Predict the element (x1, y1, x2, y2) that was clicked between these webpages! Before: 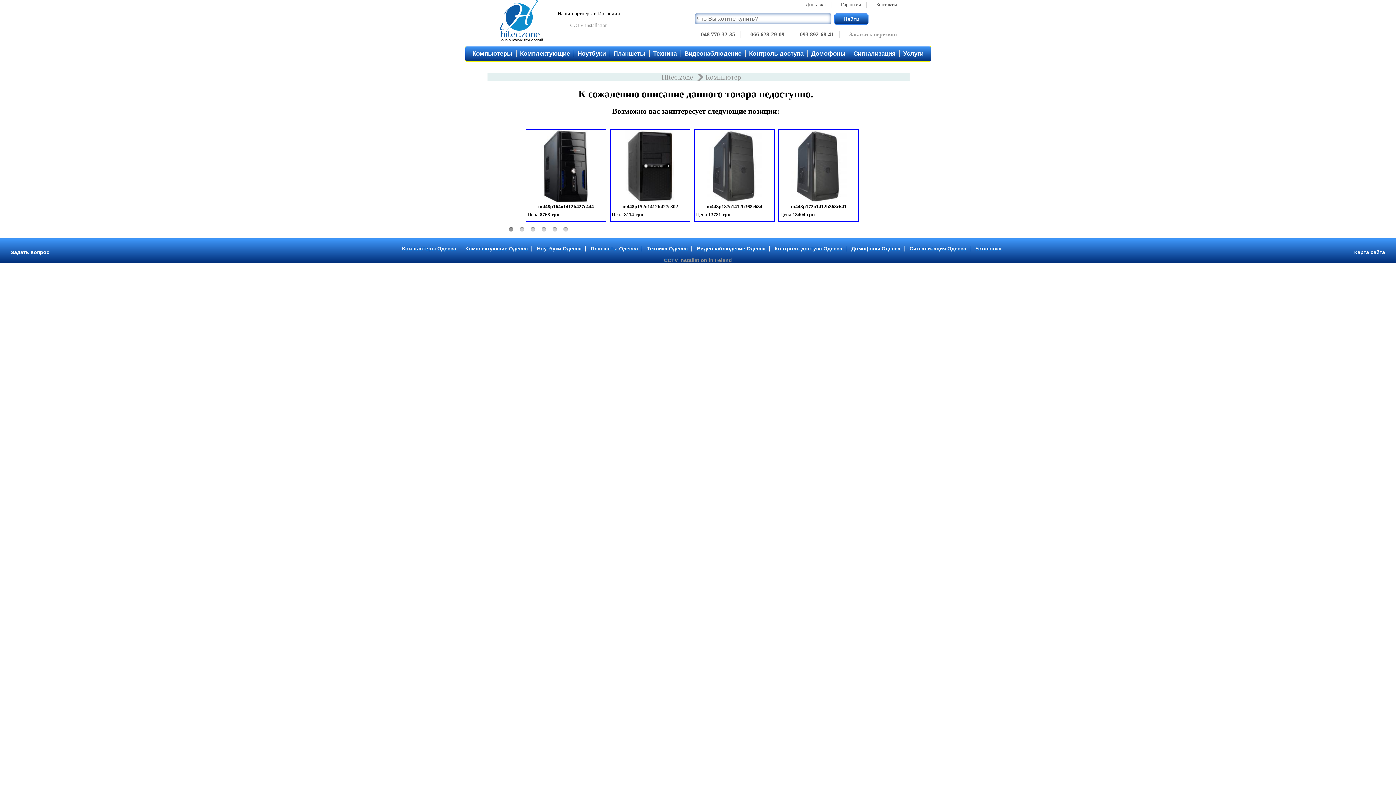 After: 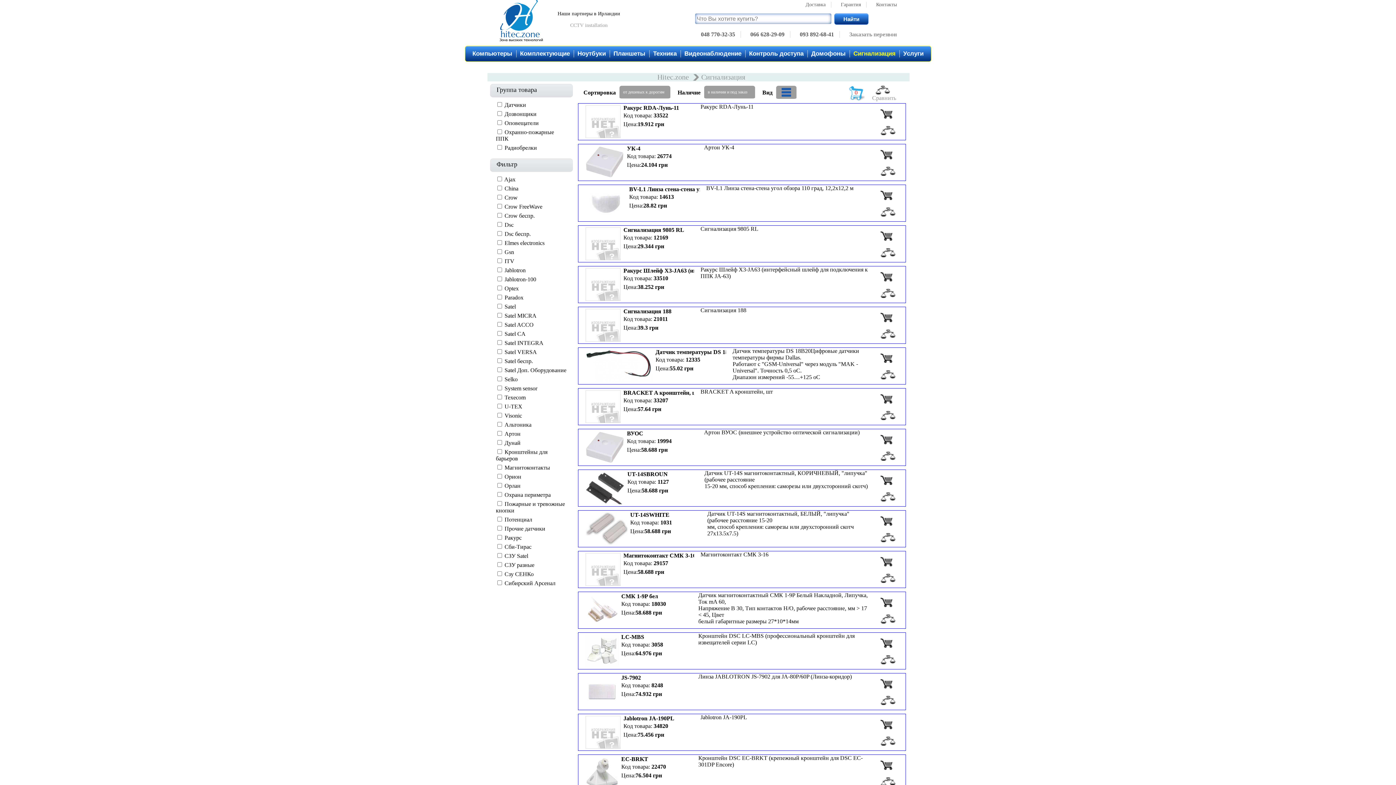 Action: bbox: (853, 44, 895, 62) label: Сигнализация